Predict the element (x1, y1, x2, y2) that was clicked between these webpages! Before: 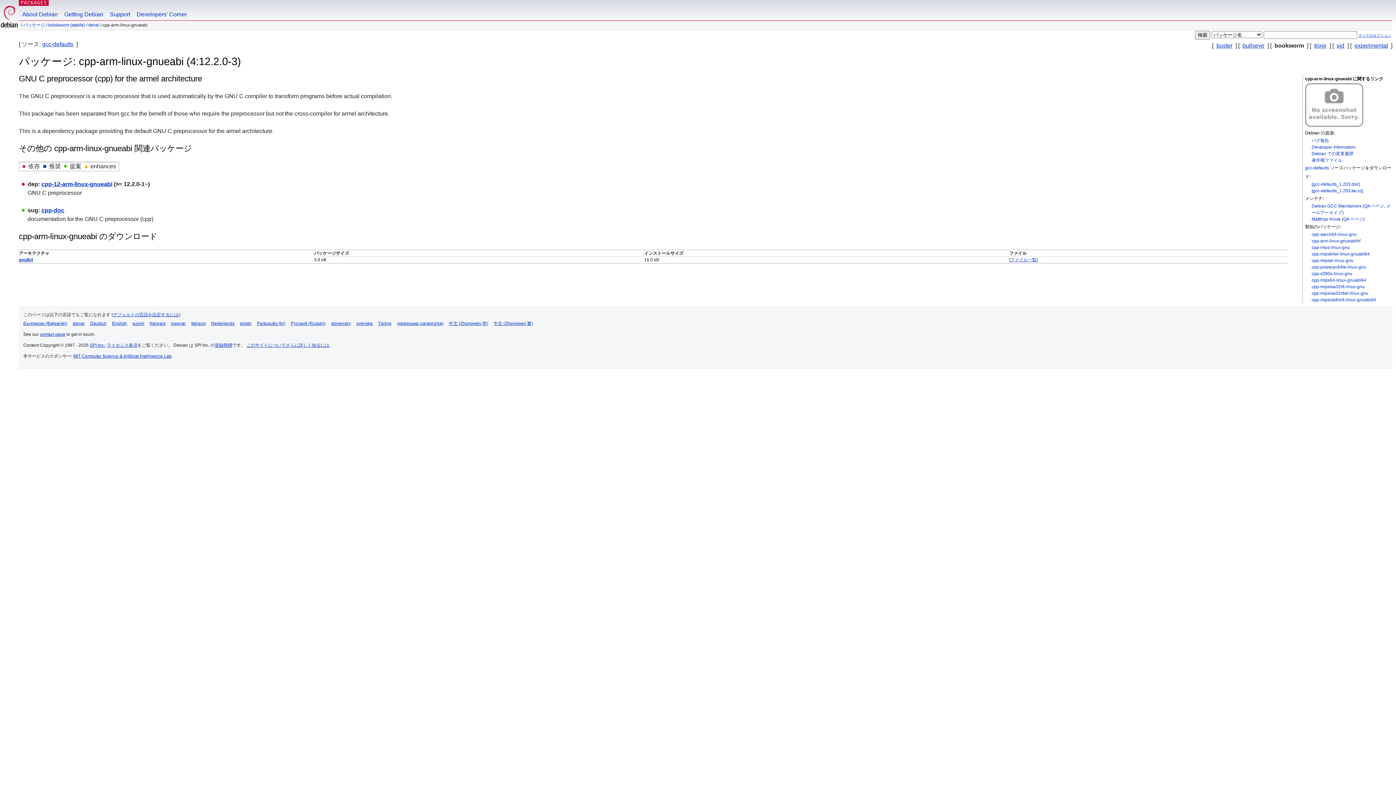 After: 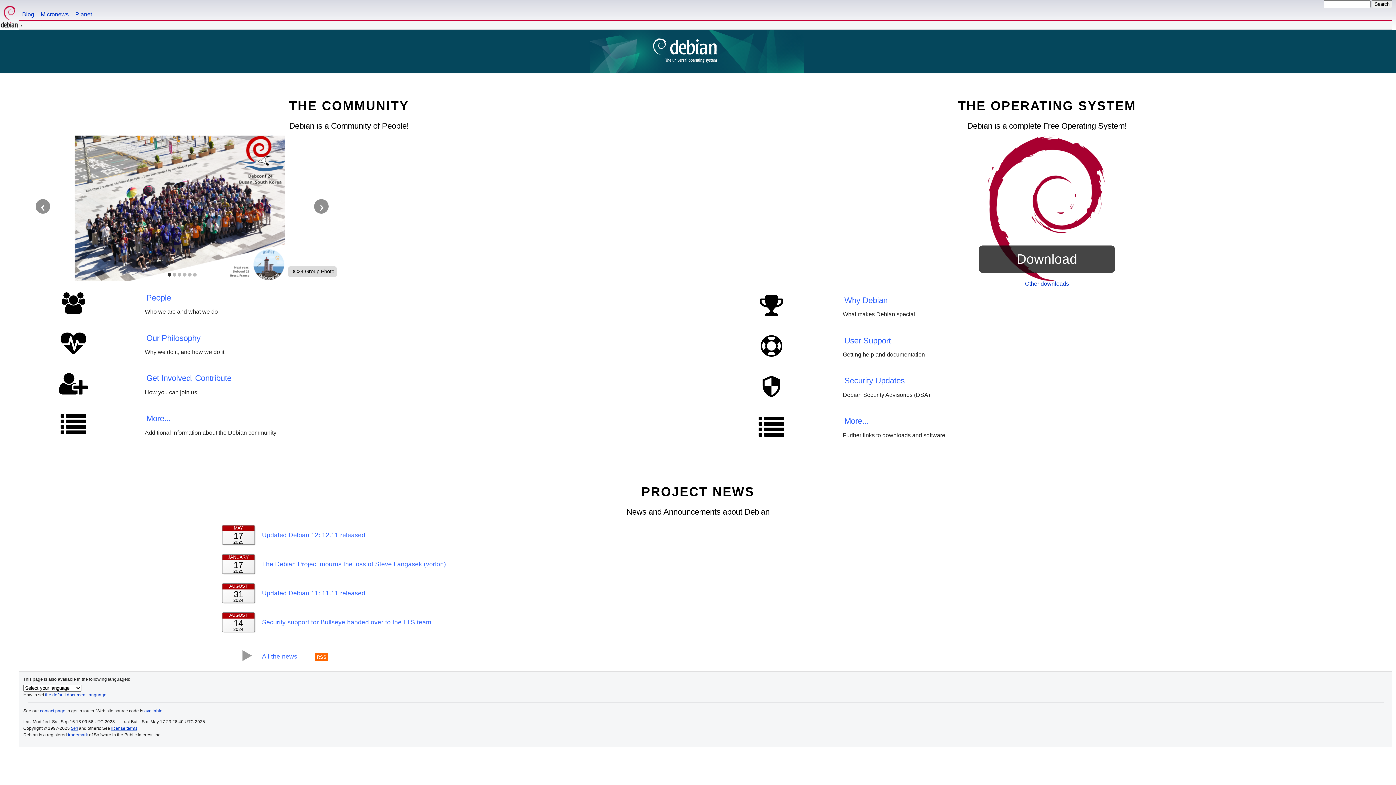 Action: bbox: (0, 0, 18, 29)